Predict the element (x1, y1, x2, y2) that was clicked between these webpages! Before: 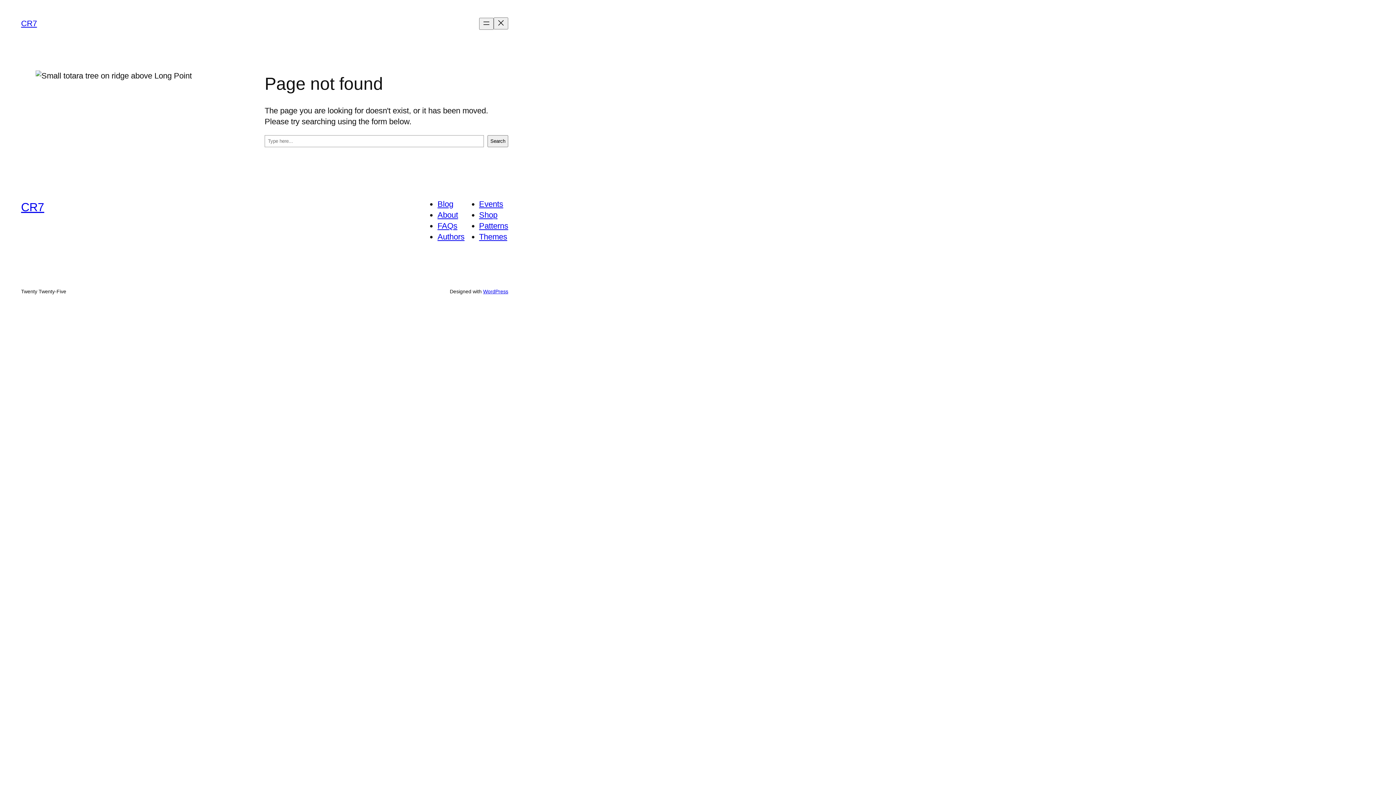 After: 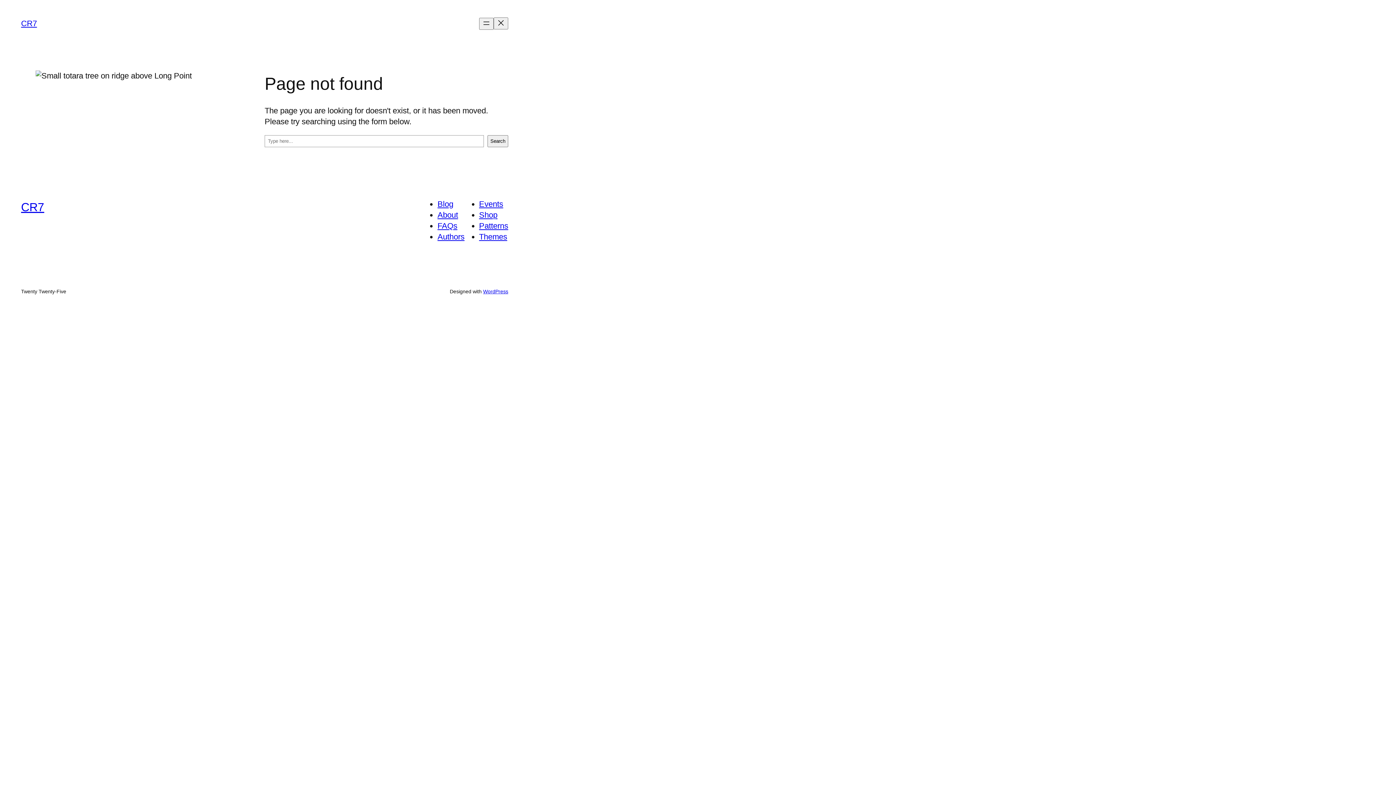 Action: bbox: (437, 221, 457, 230) label: FAQs